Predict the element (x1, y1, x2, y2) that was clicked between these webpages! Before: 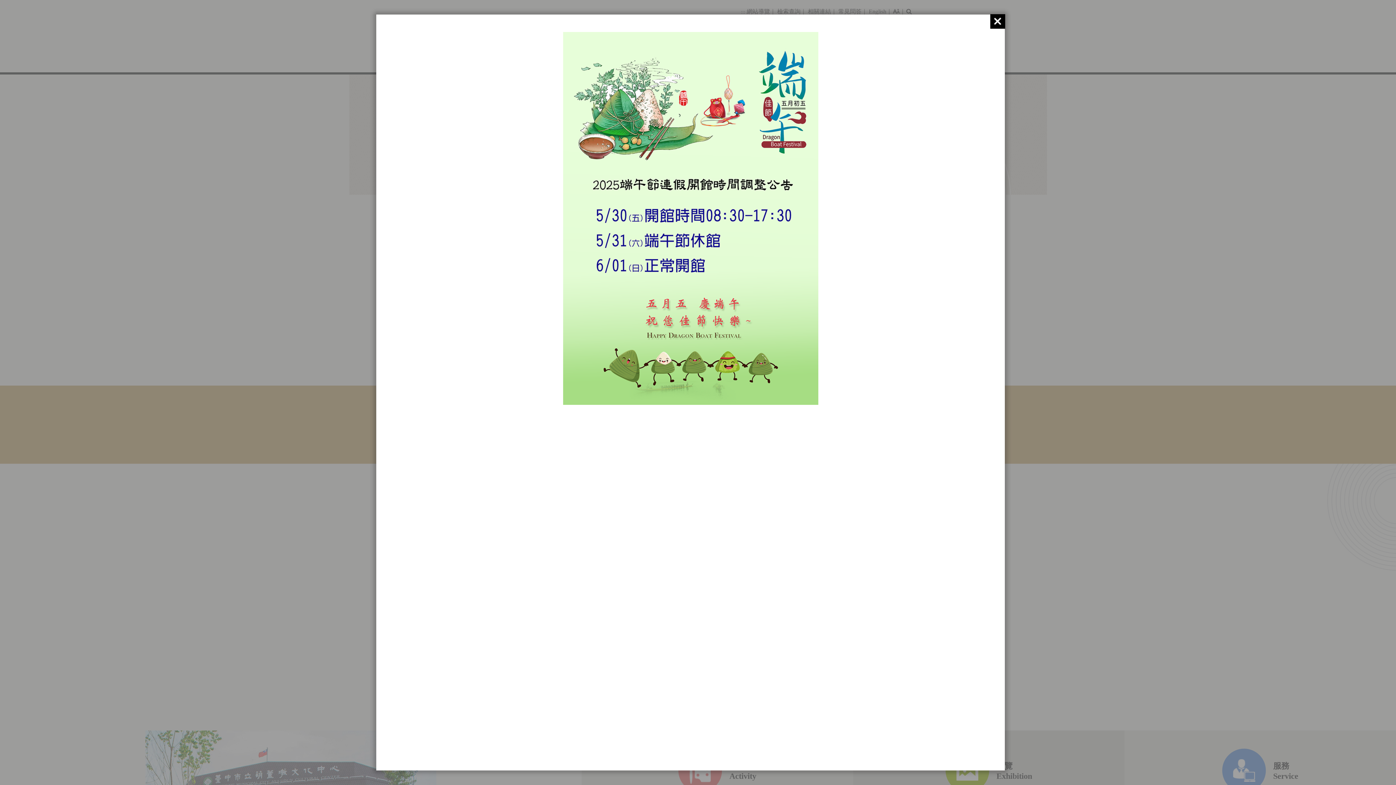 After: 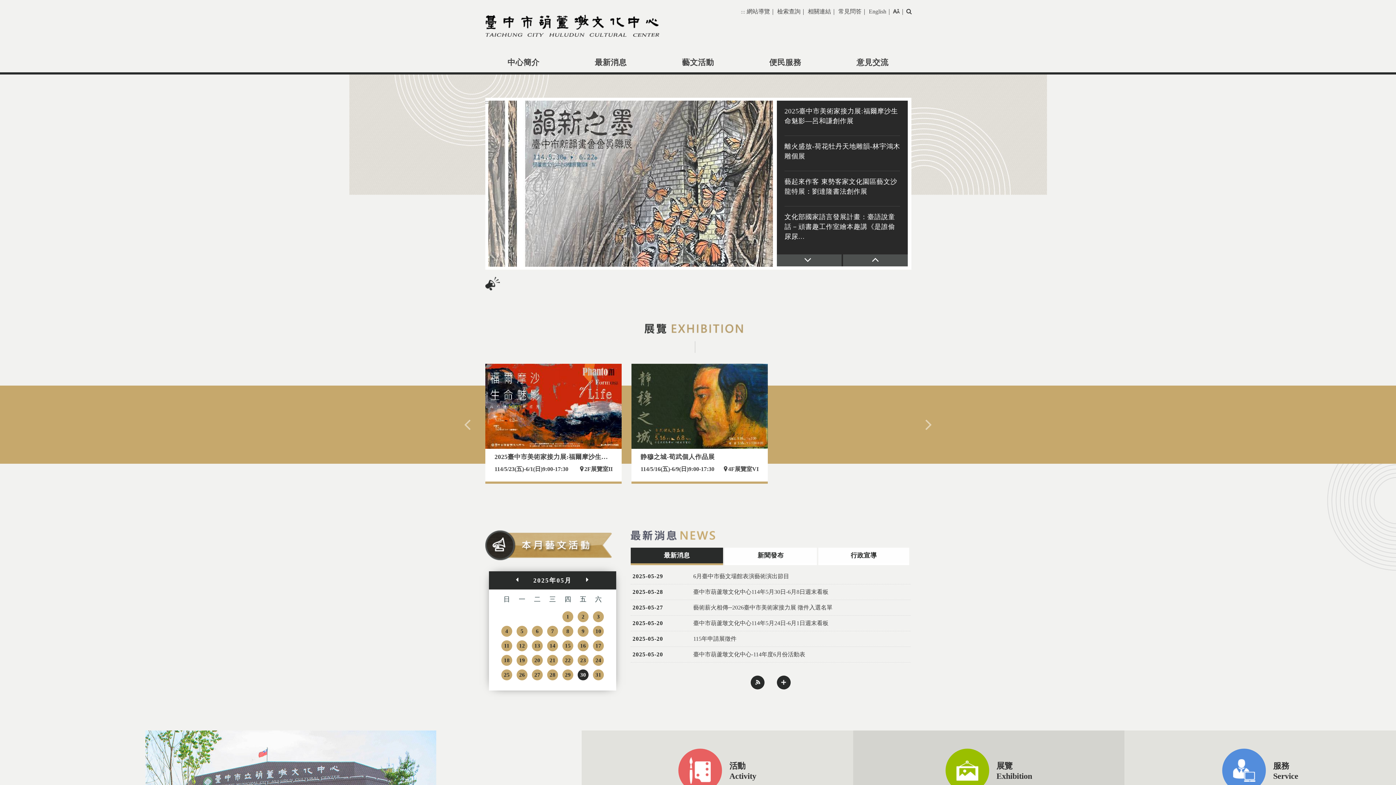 Action: bbox: (990, 14, 1005, 28)